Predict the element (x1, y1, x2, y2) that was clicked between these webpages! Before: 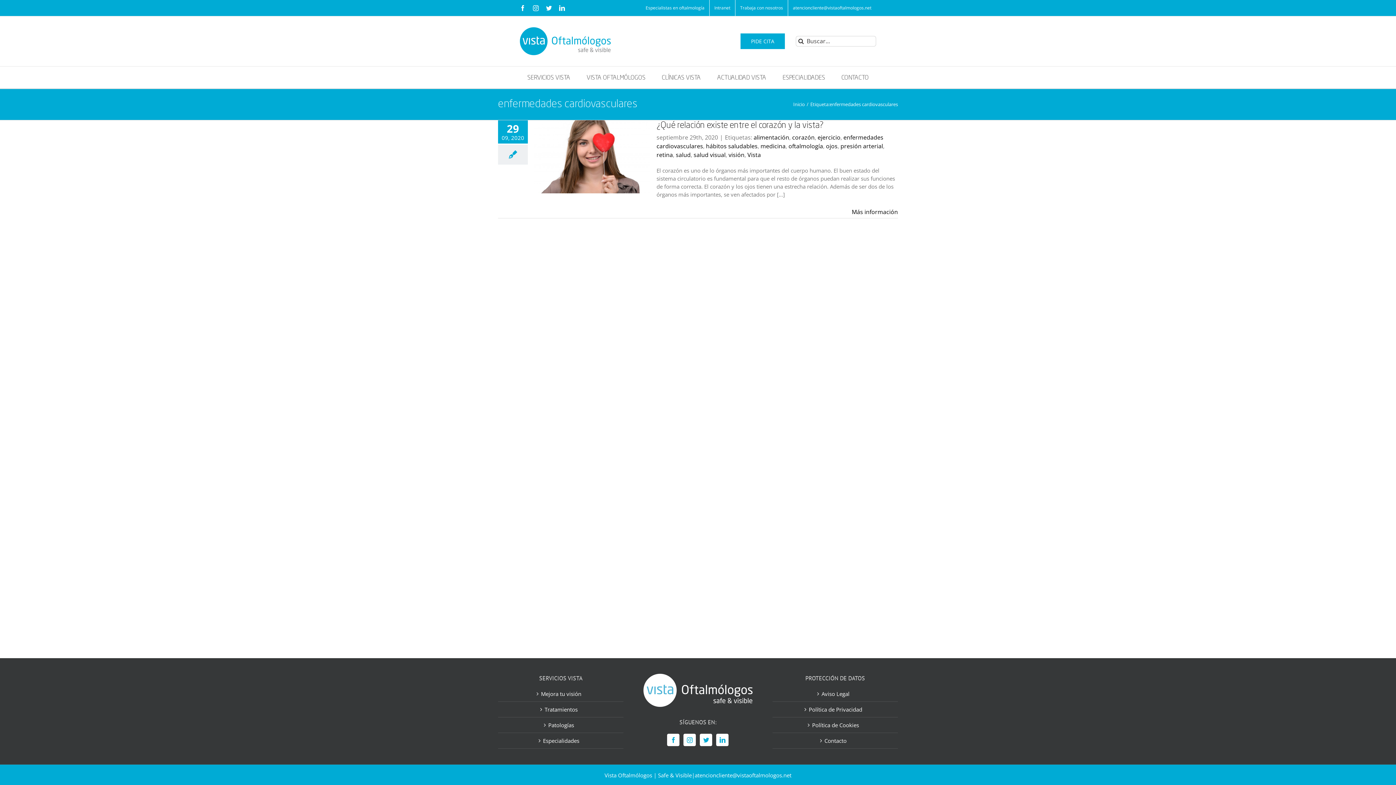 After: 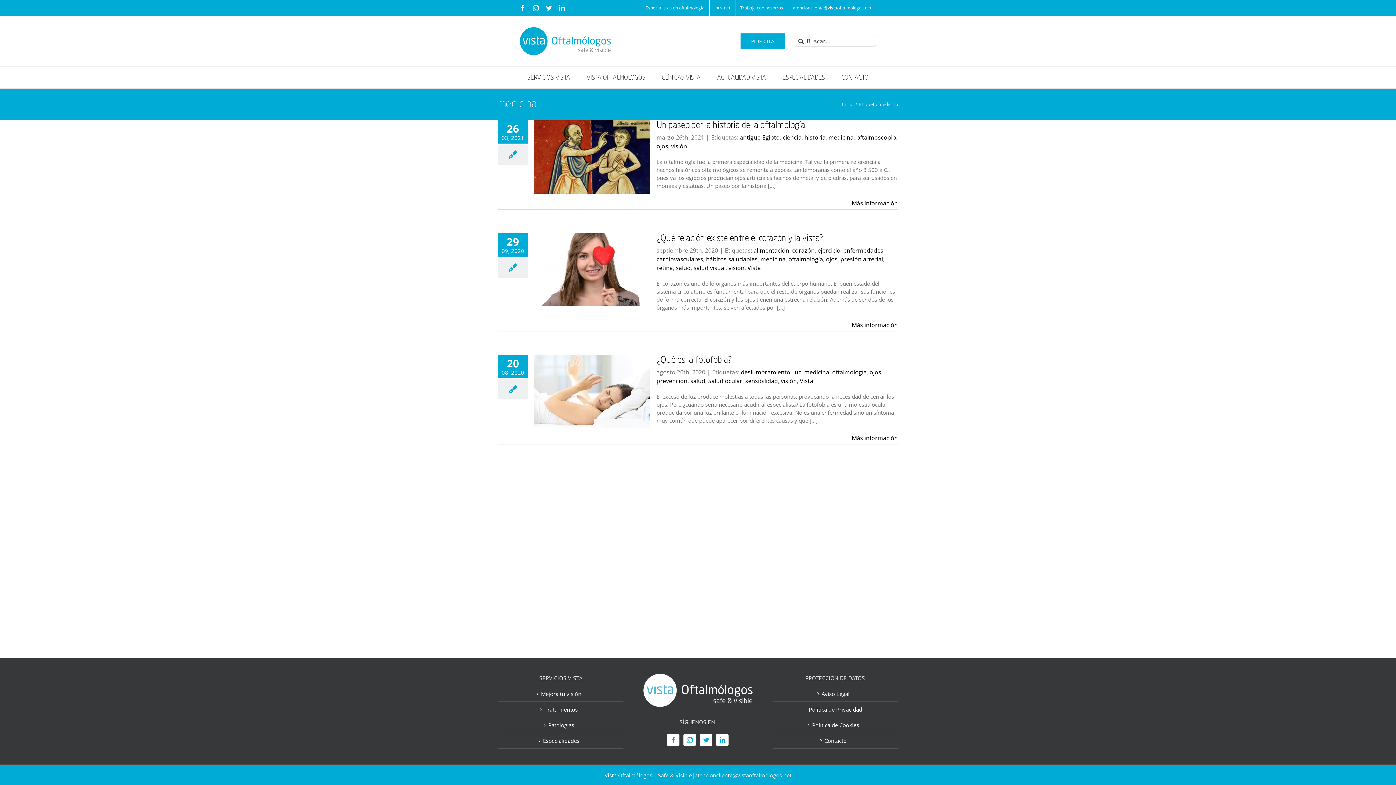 Action: bbox: (760, 142, 785, 150) label: medicina